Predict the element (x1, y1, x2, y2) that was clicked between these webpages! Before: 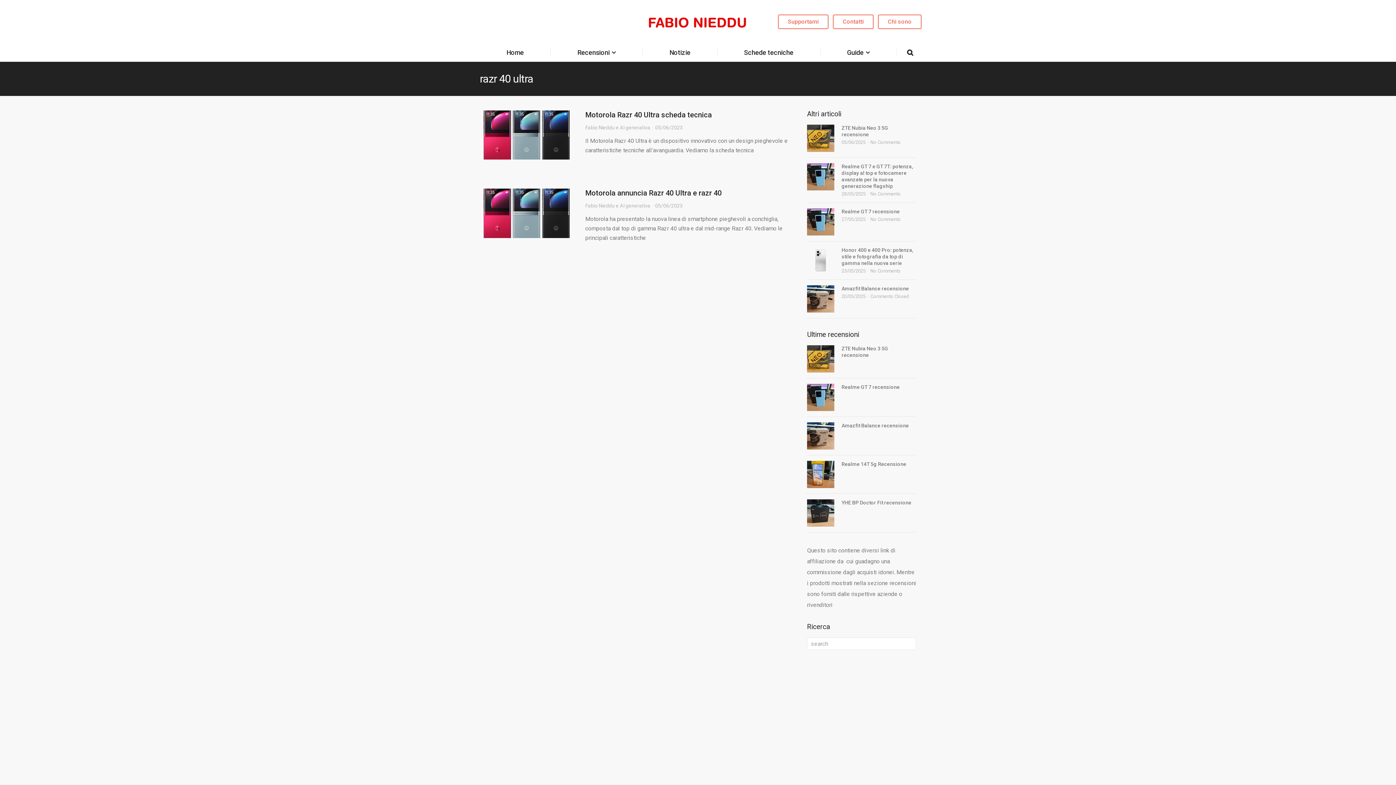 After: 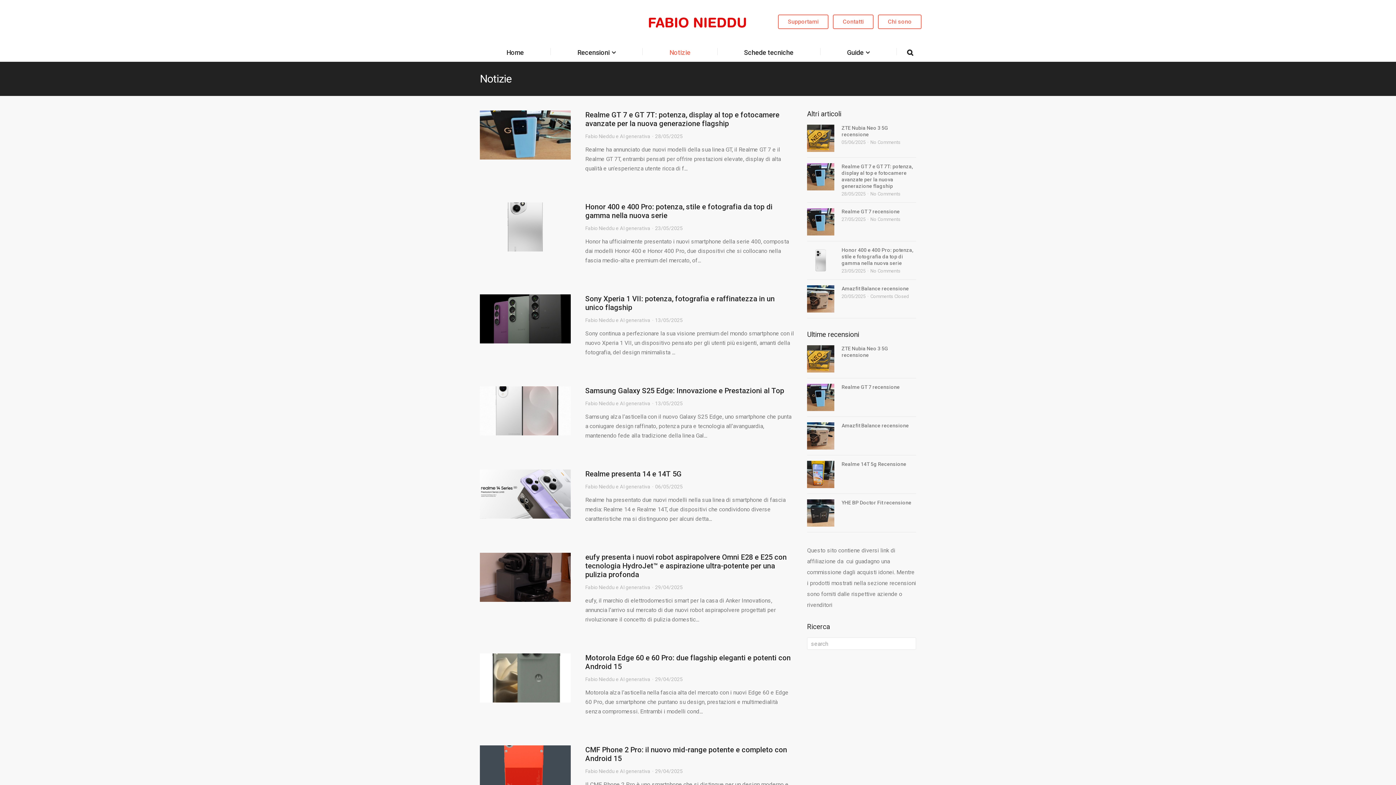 Action: label: Notizie bbox: (665, 43, 695, 61)